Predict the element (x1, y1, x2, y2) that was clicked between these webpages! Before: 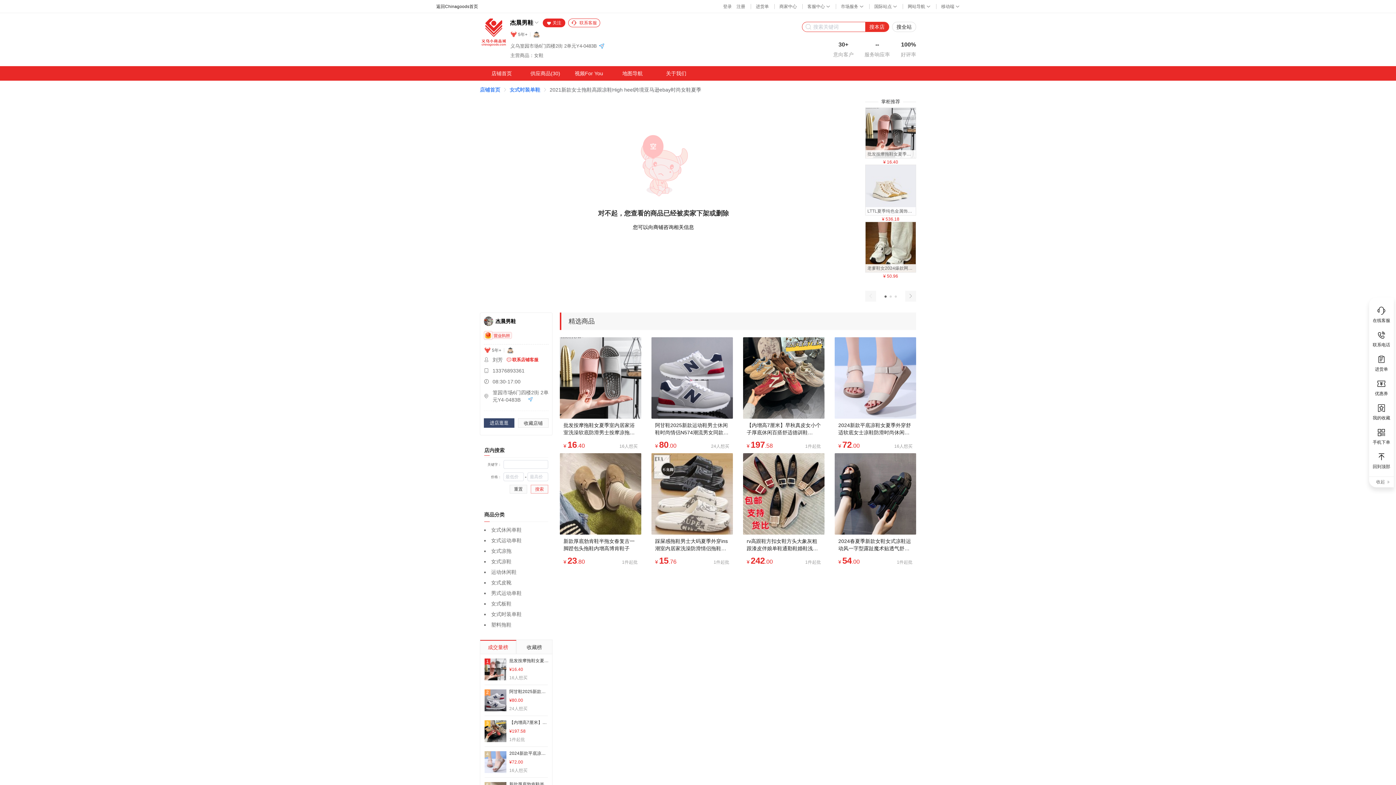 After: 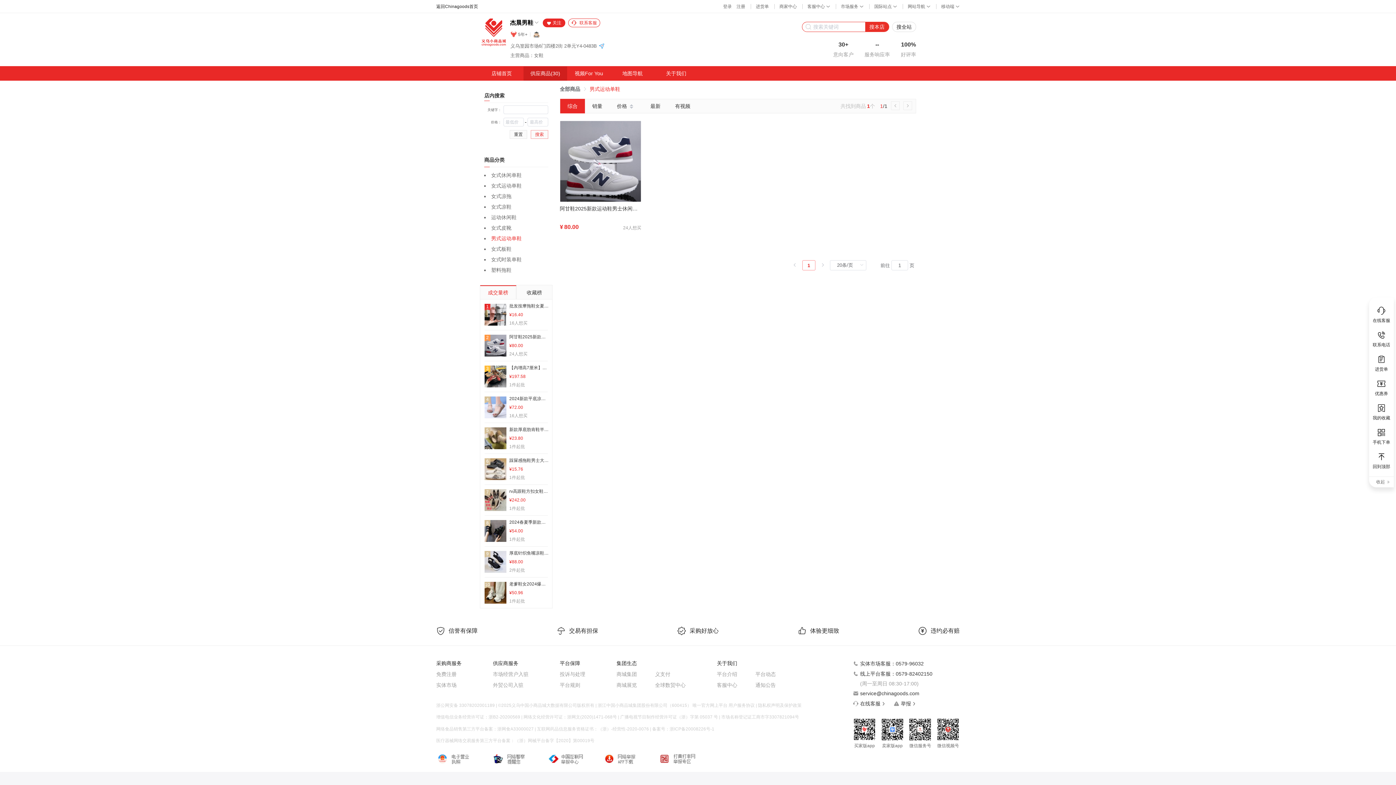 Action: bbox: (491, 590, 521, 596) label: 男式运动单鞋